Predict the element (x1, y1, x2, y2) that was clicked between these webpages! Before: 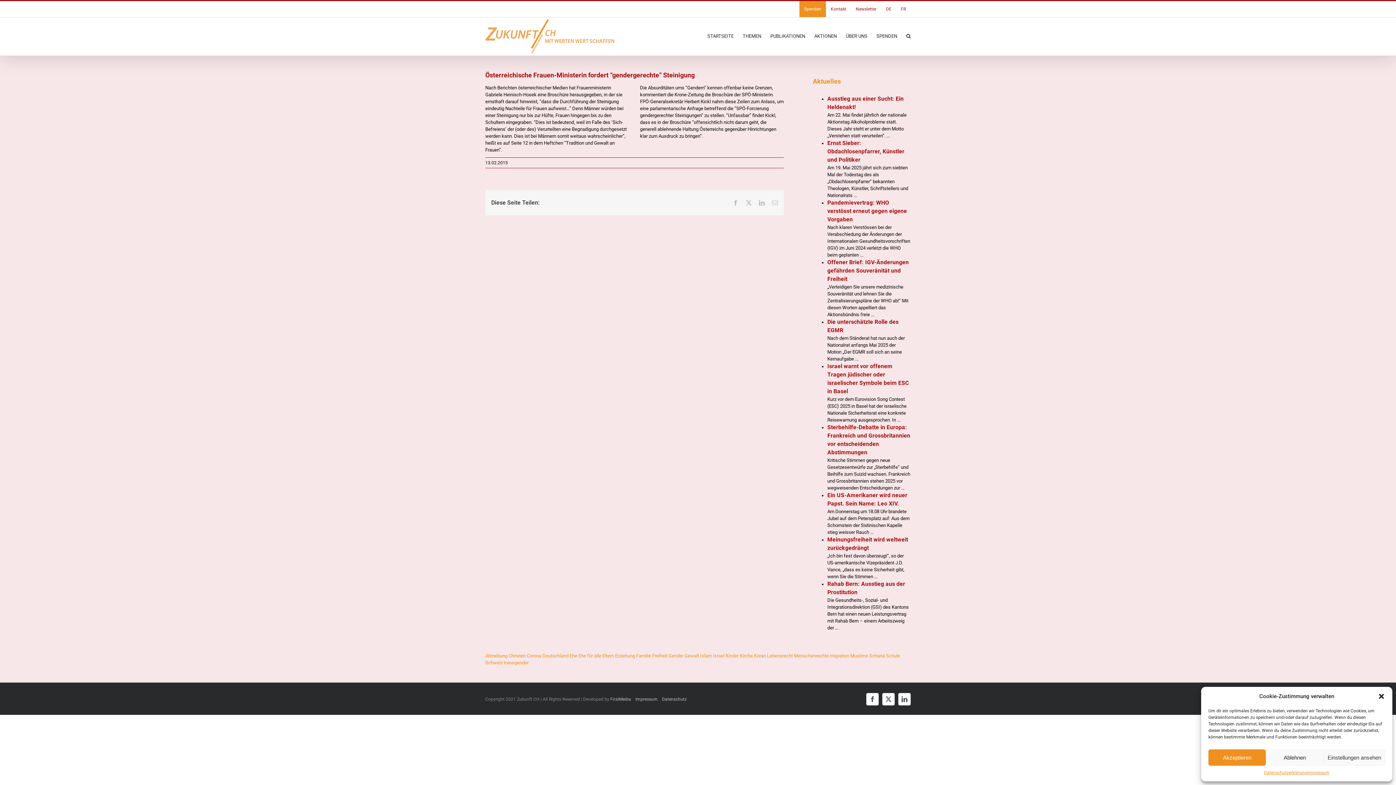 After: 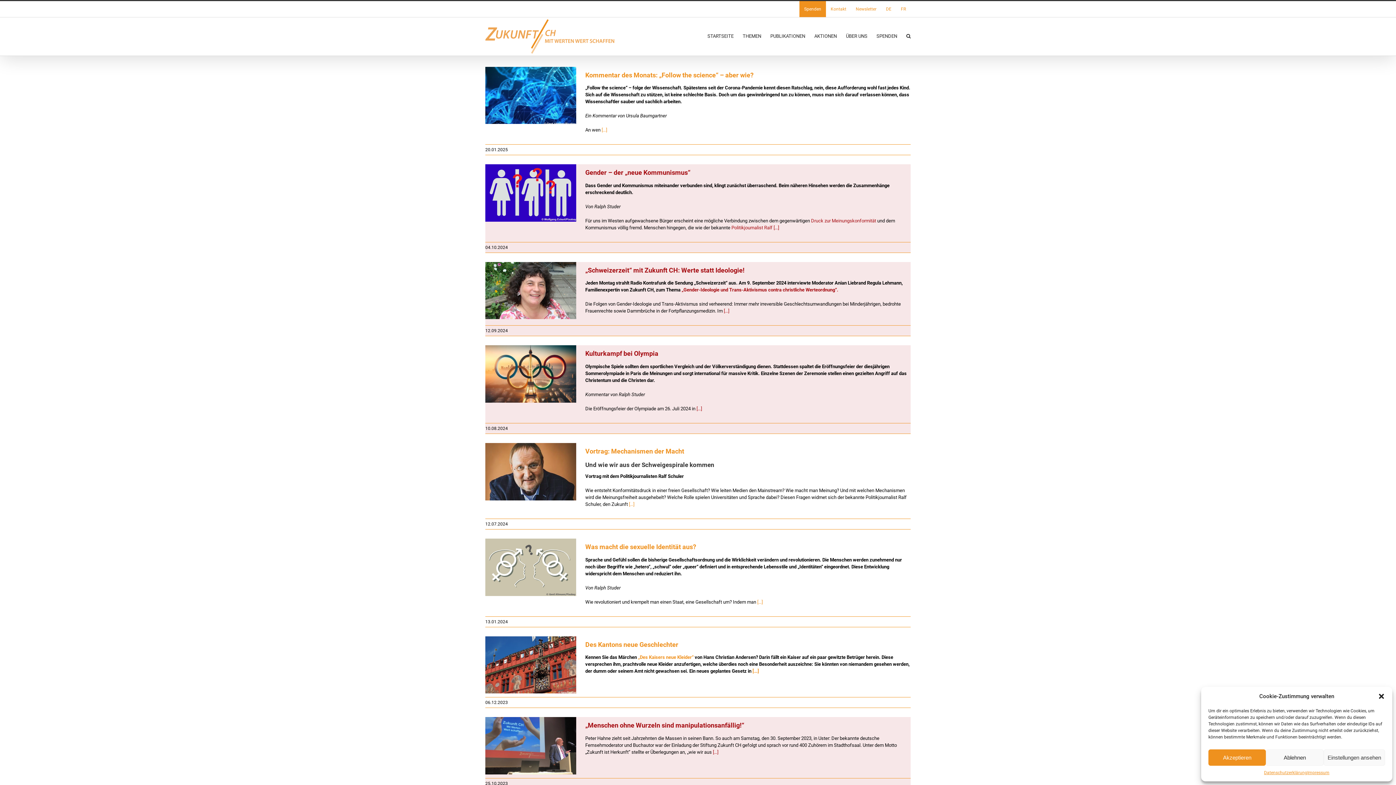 Action: label: Gender (153 Einträge) bbox: (668, 653, 683, 659)